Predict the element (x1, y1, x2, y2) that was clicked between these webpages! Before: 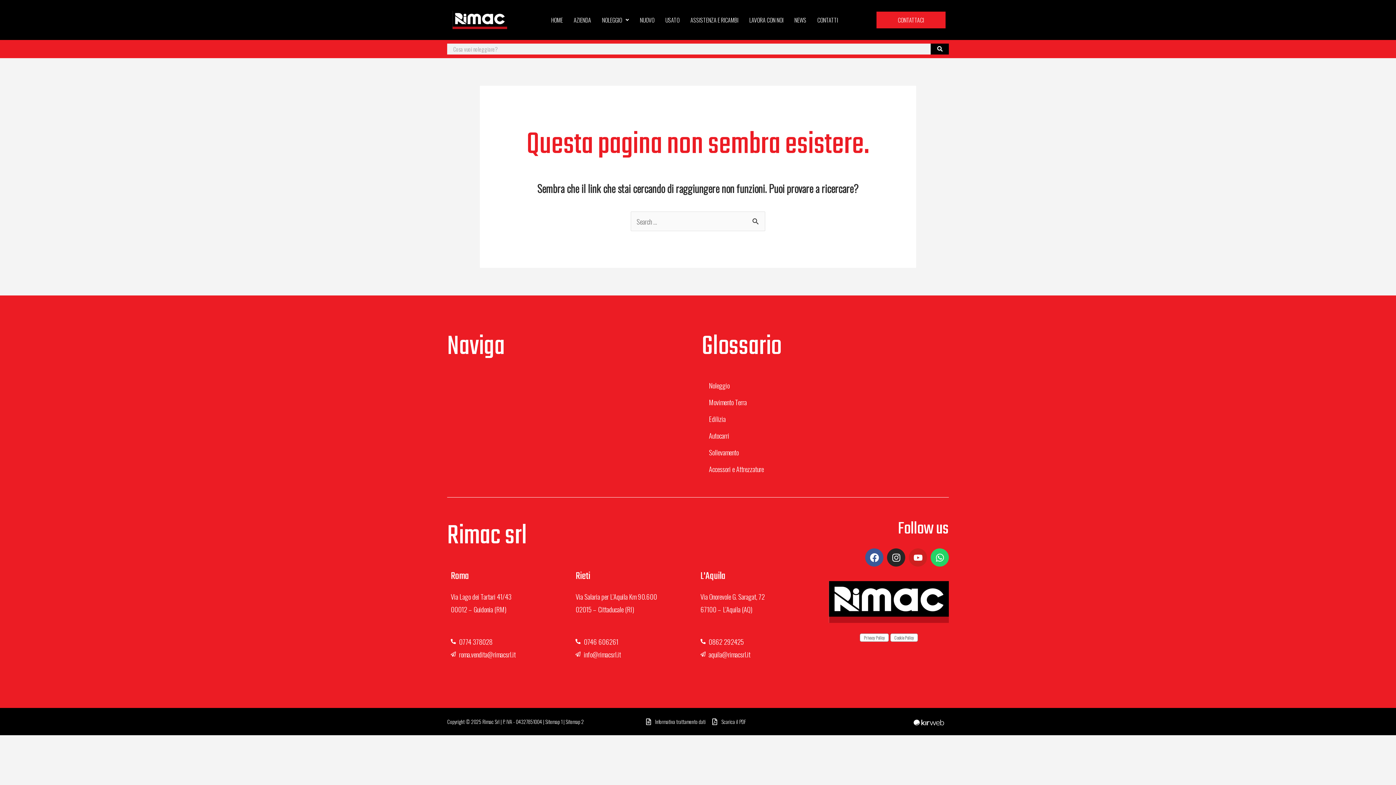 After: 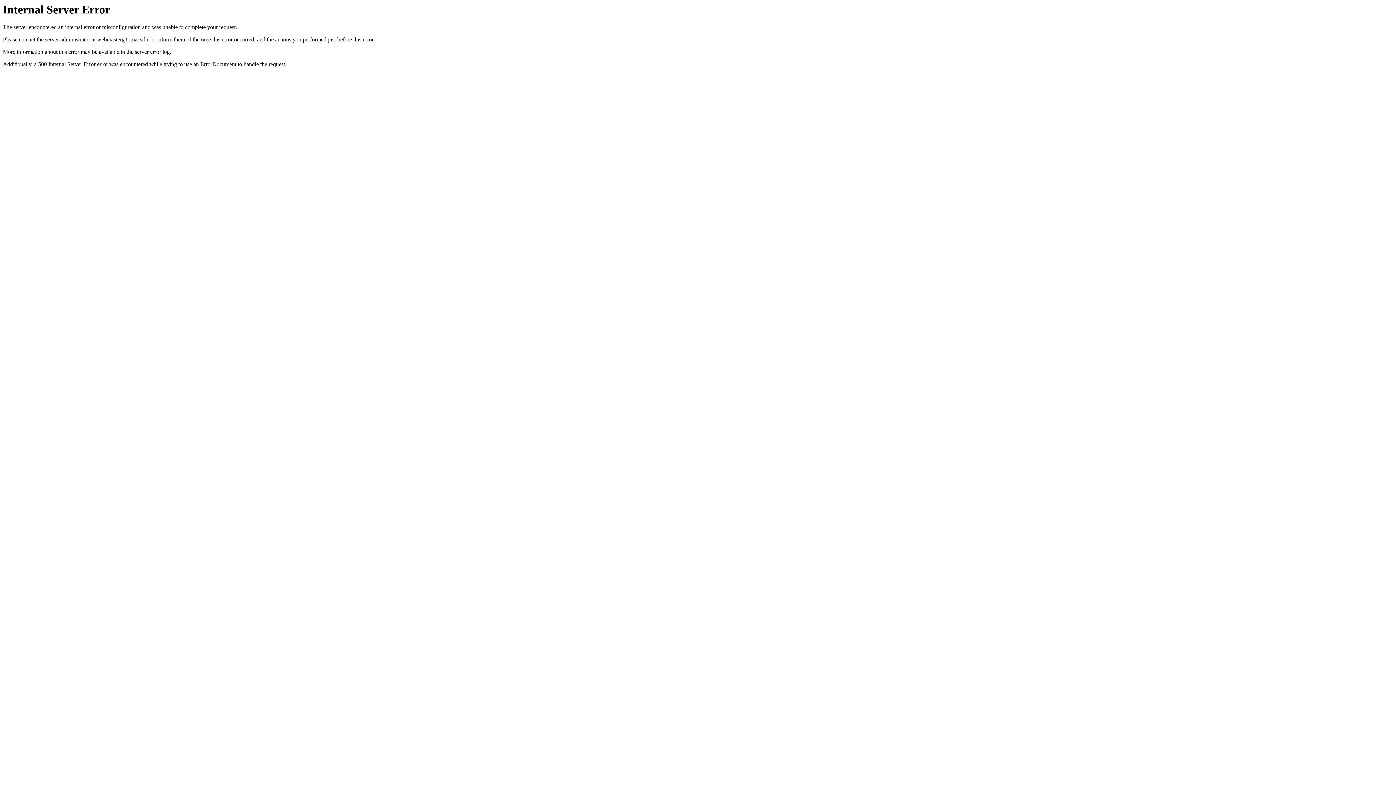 Action: bbox: (701, 460, 949, 477) label: Accessori e Attrezzature